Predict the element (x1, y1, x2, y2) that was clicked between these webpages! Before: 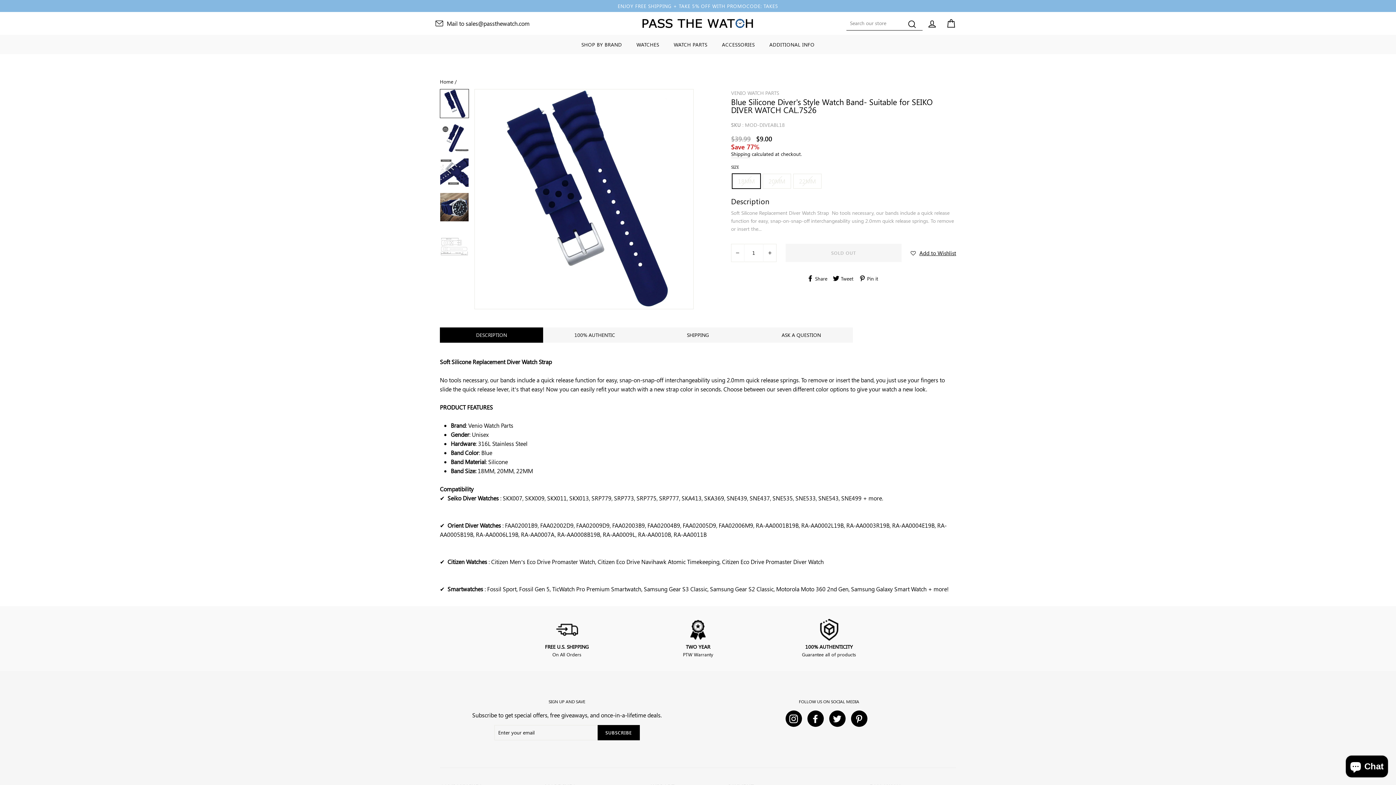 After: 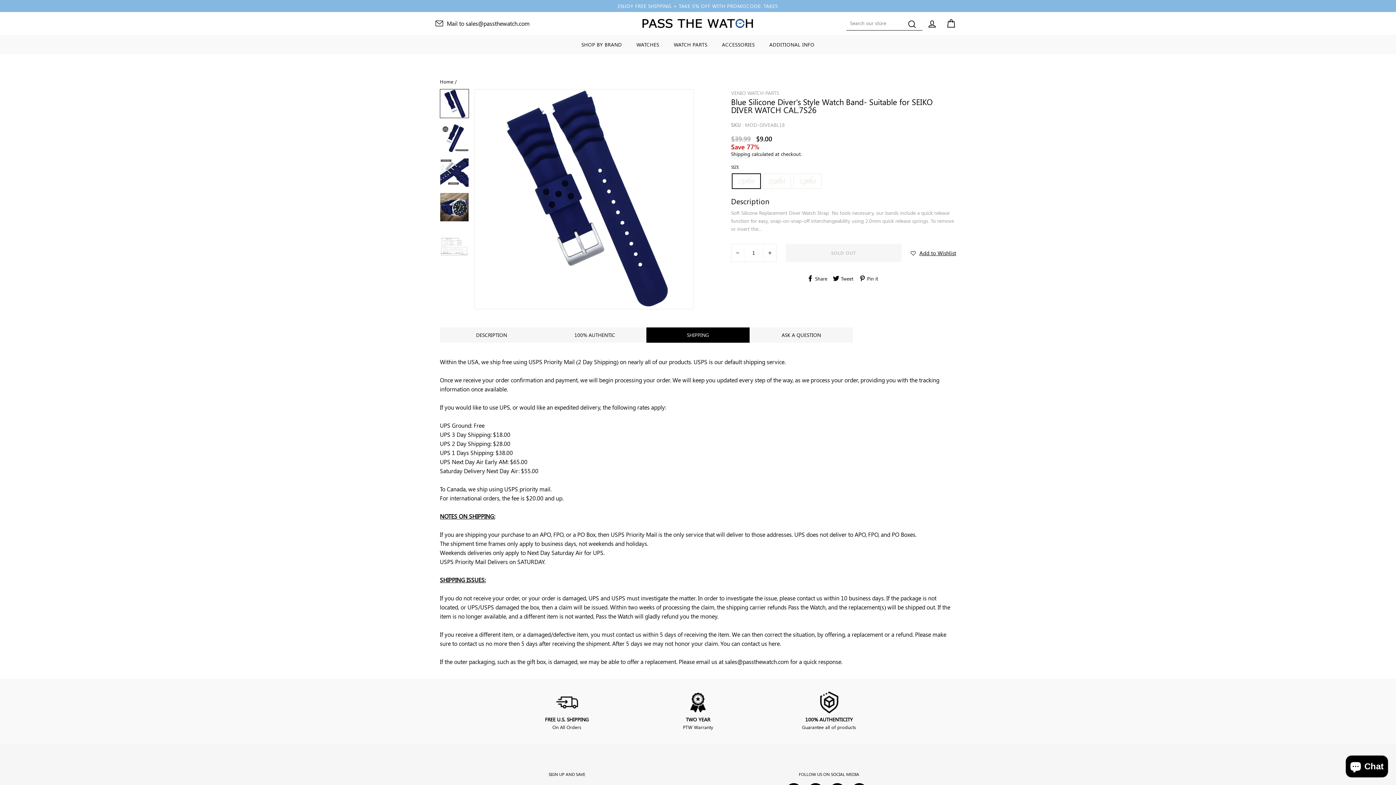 Action: bbox: (646, 327, 749, 342) label: SHIPPING